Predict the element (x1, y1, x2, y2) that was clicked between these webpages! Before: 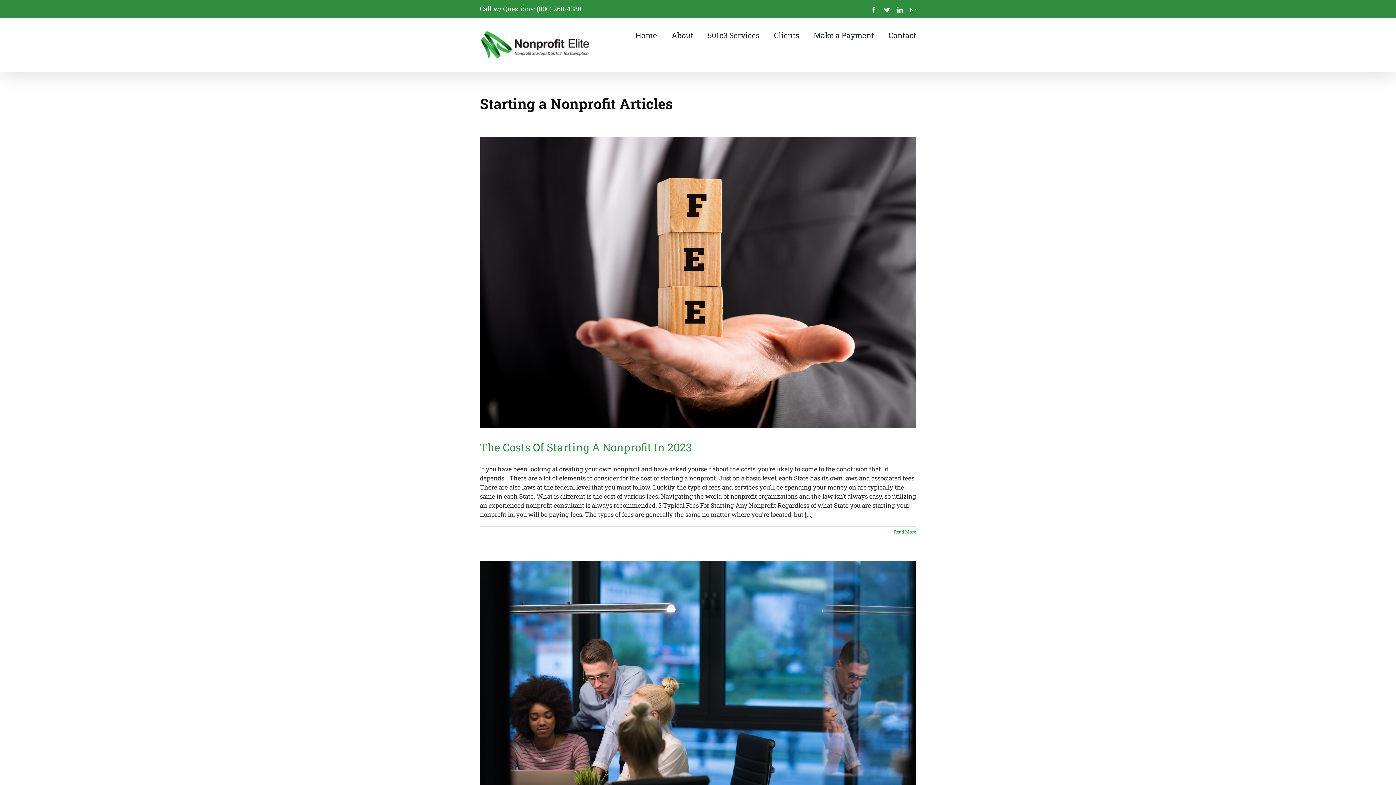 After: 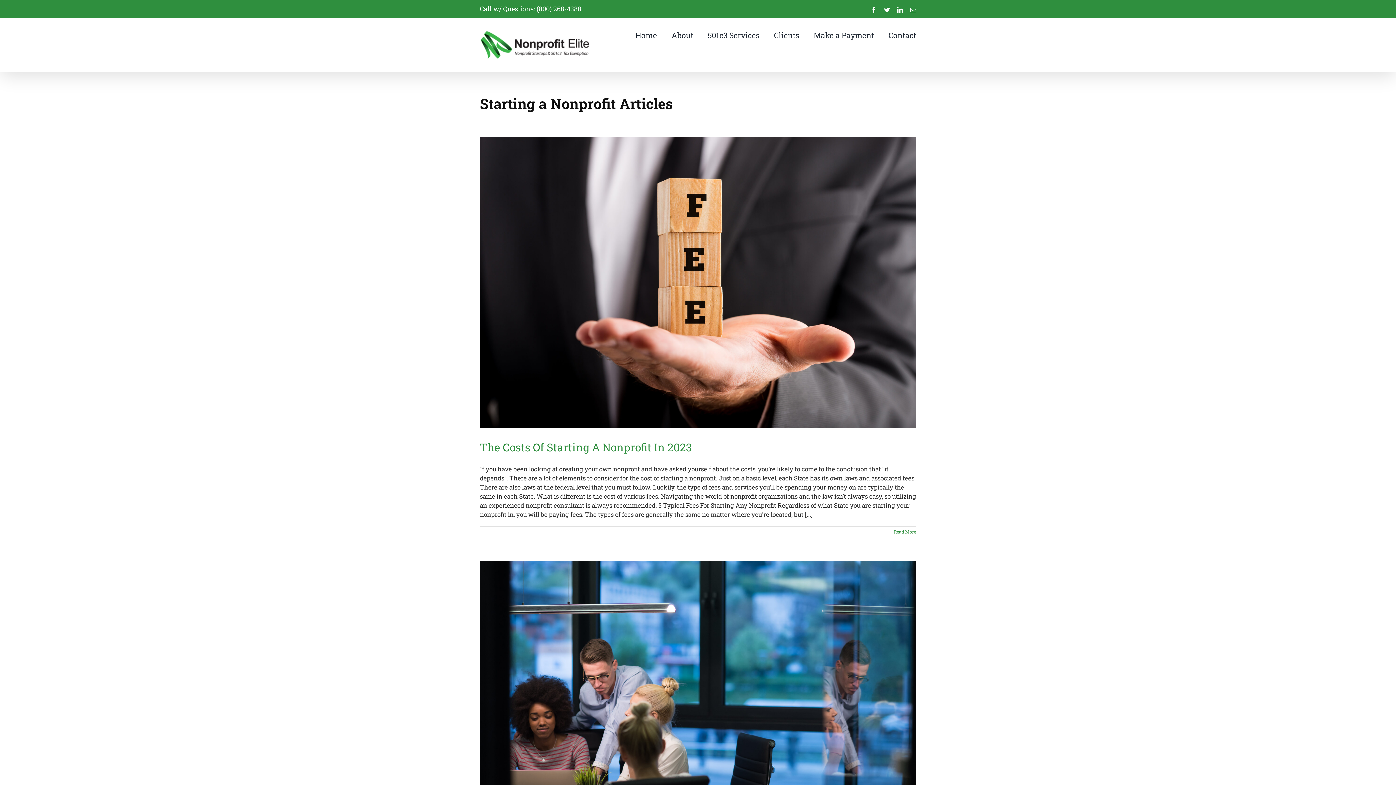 Action: label: Call w/ Questions: (800) 268-4388 bbox: (480, 4, 581, 13)